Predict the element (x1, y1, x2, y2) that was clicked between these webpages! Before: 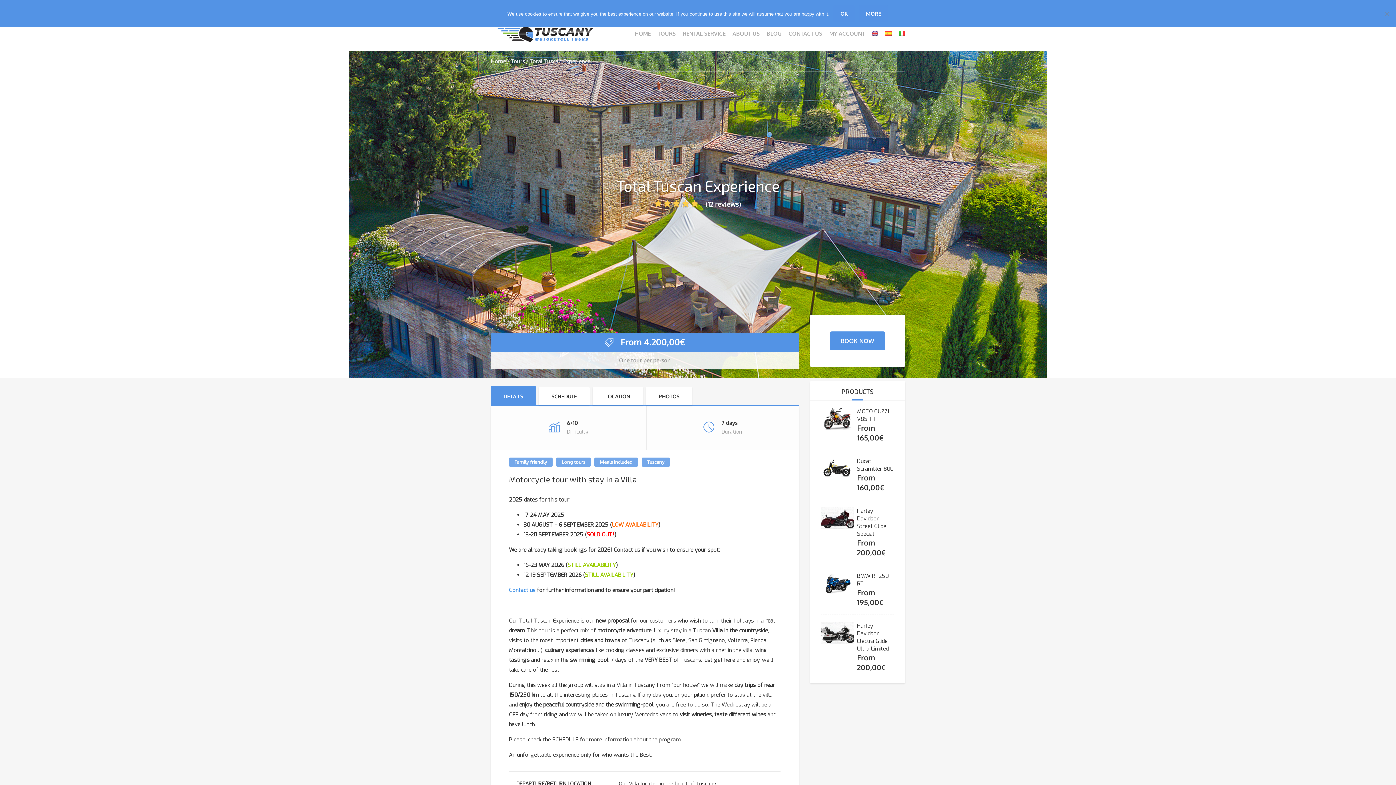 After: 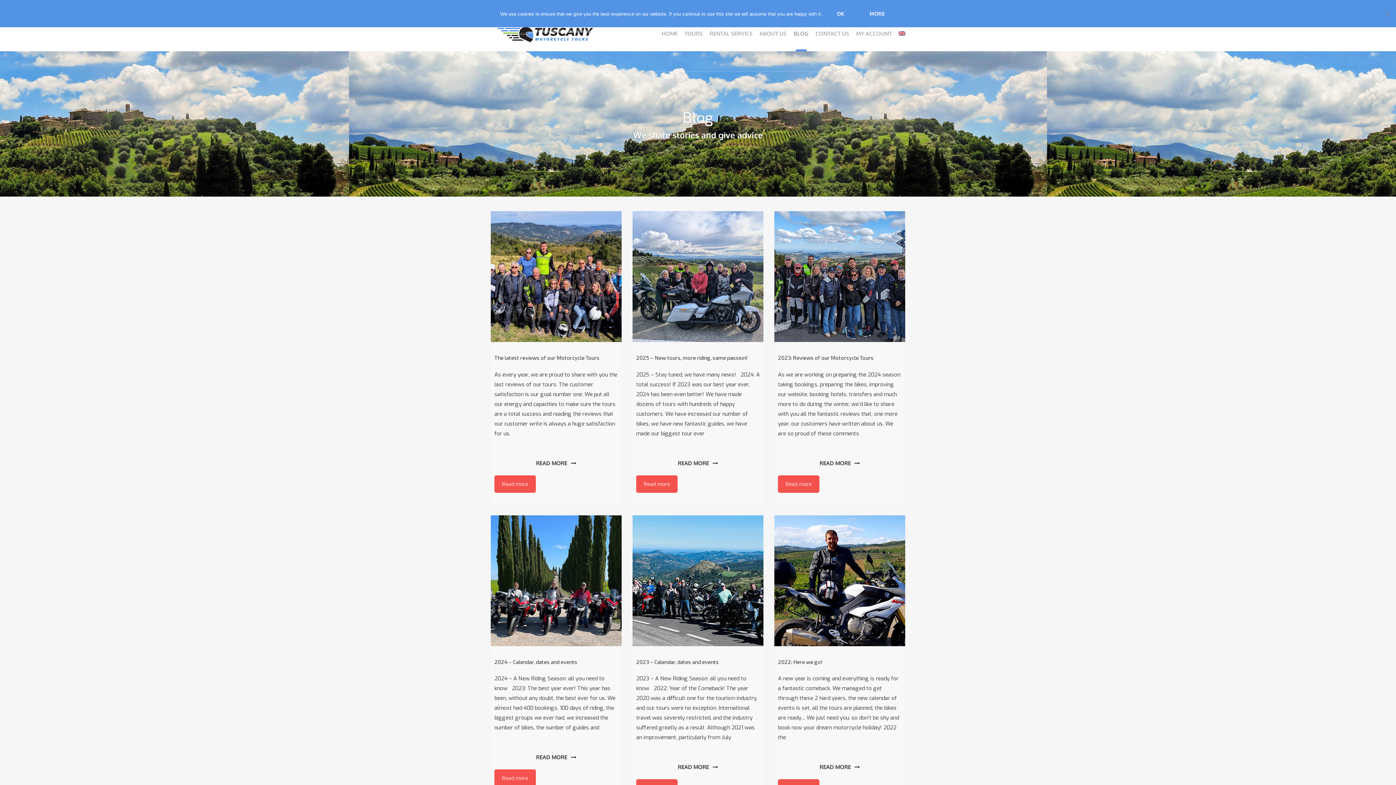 Action: bbox: (766, 30, 781, 37) label: BLOG